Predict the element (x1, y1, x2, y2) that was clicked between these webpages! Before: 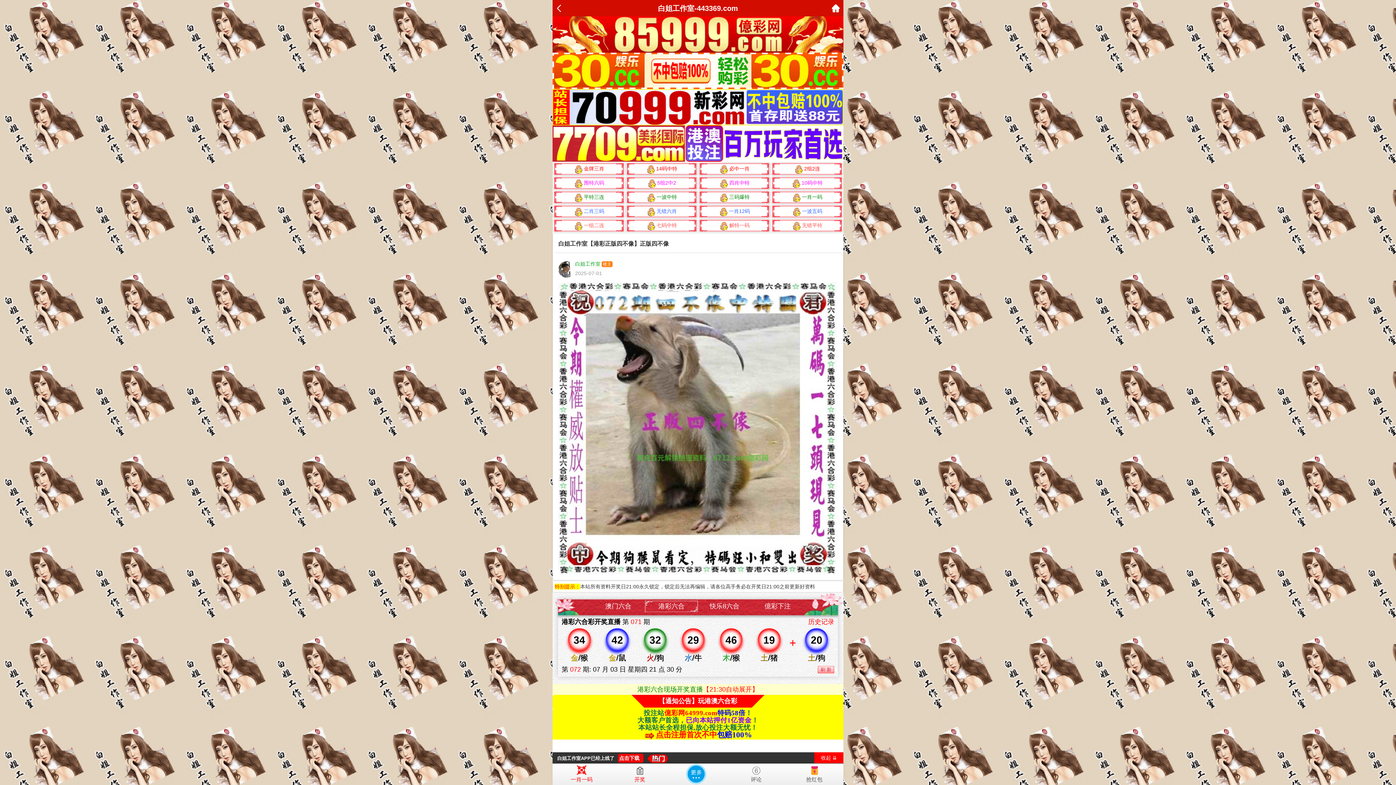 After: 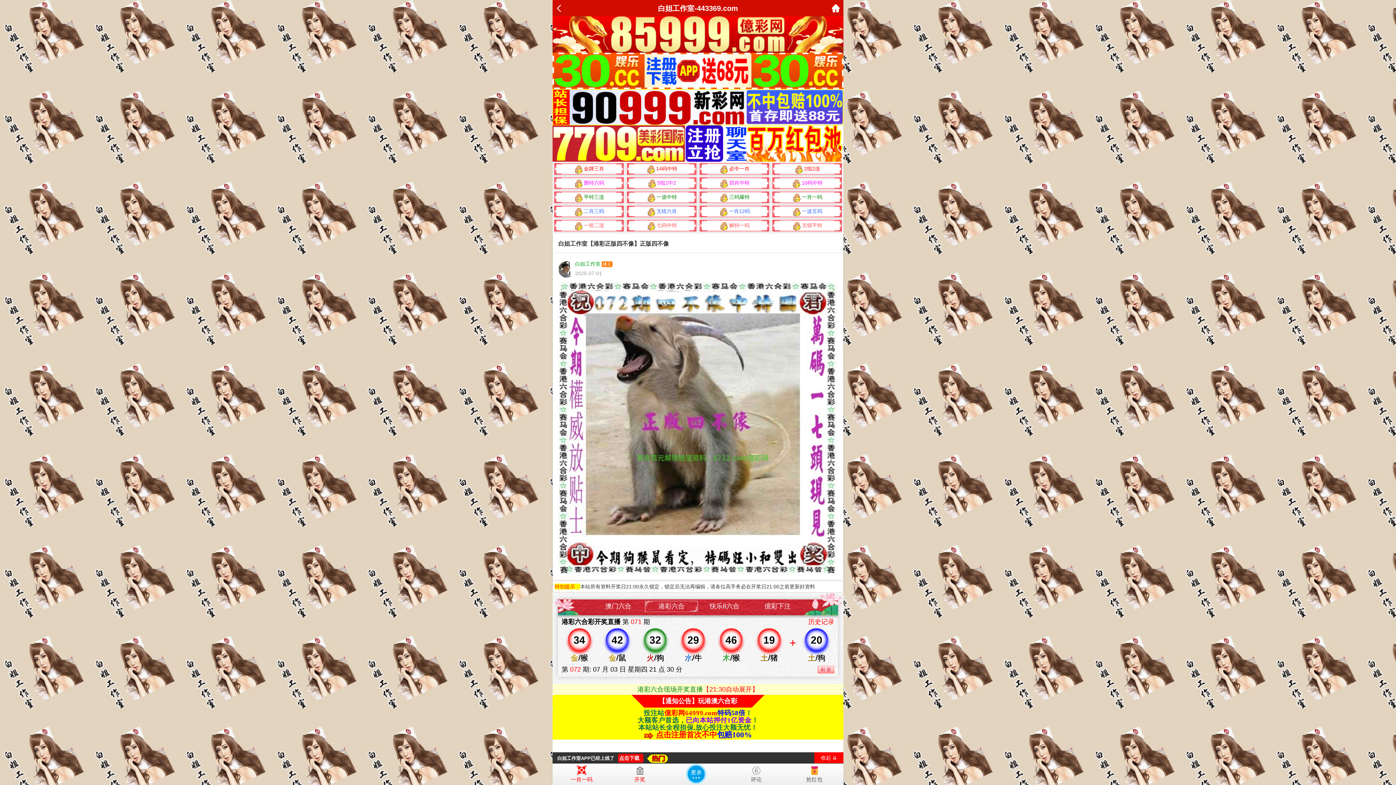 Action: bbox: (764, 602, 790, 610) label: 億彩下注